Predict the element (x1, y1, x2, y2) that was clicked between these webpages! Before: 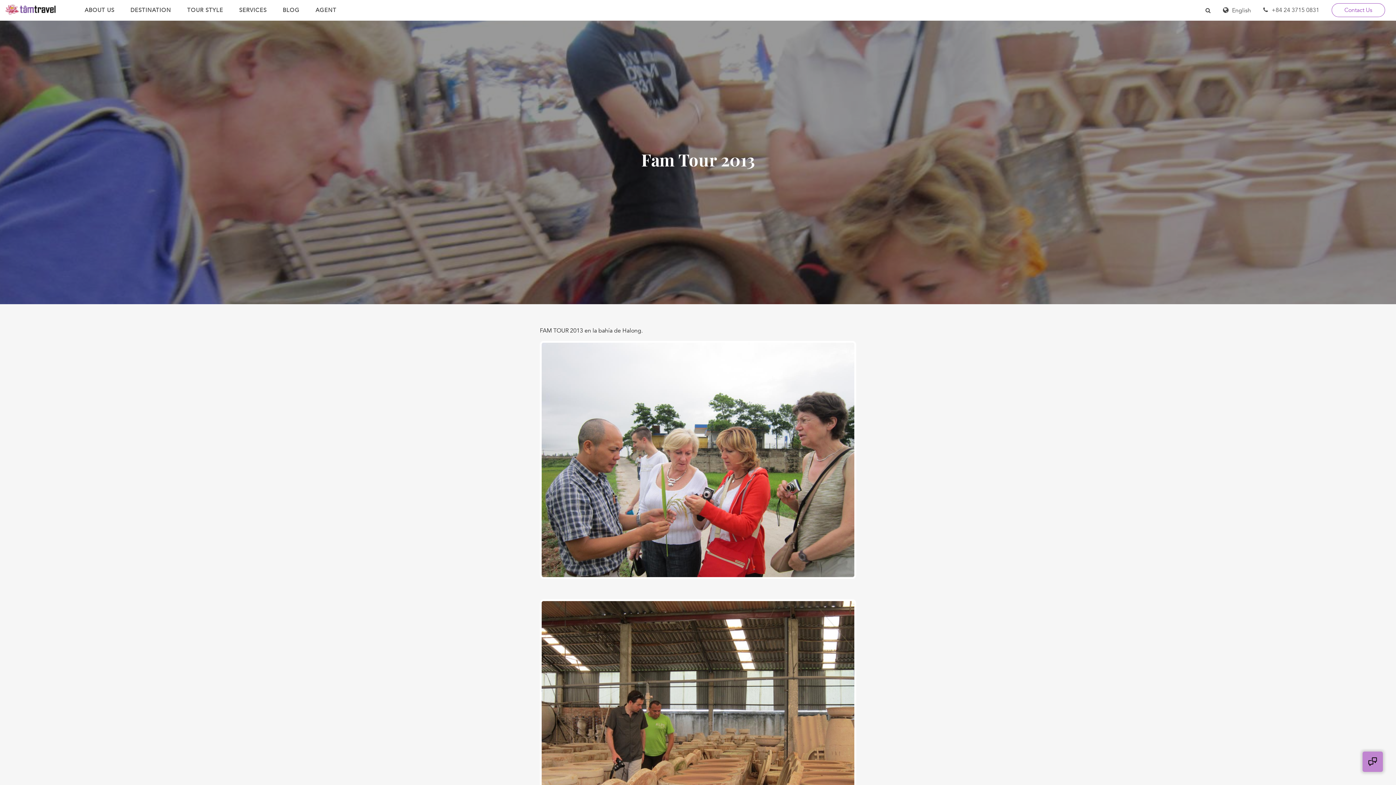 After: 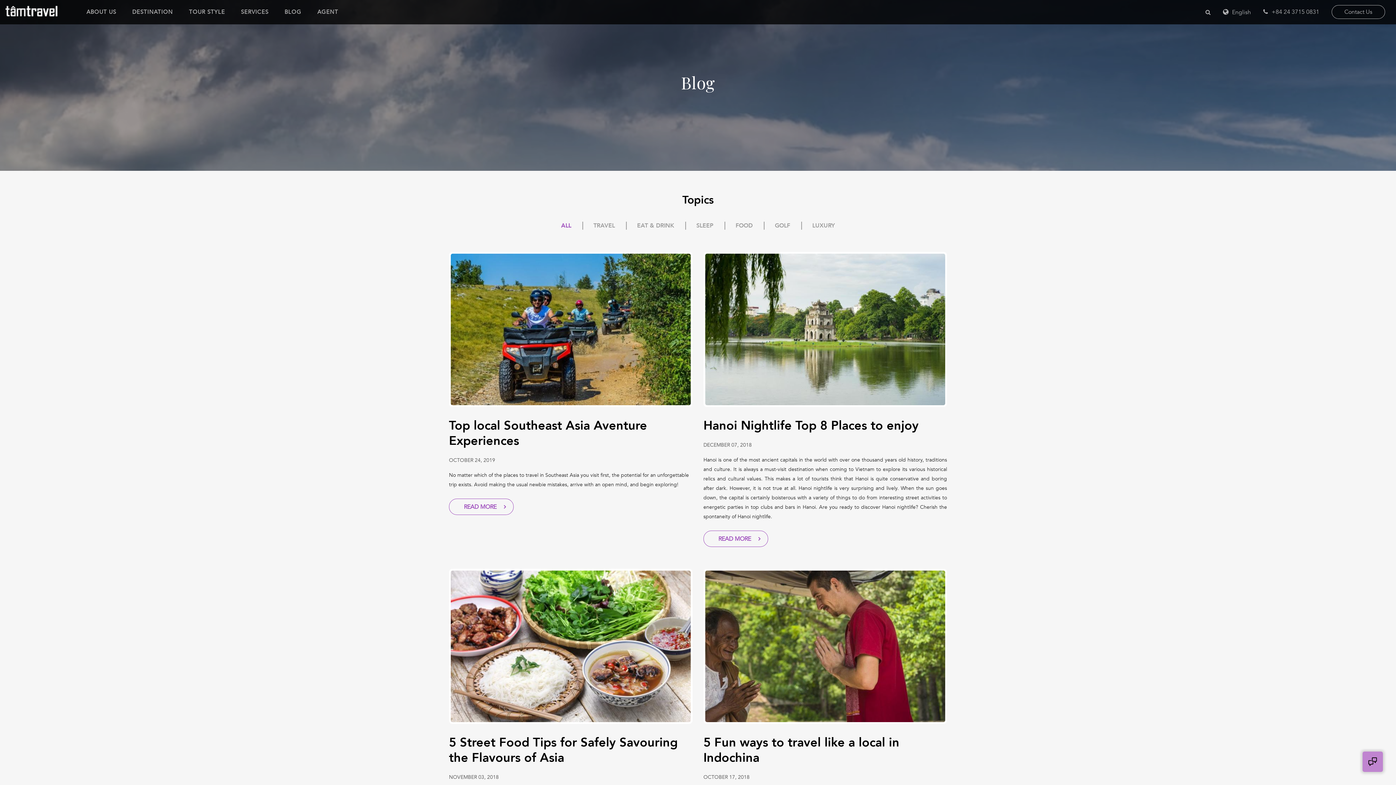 Action: label: BLOG bbox: (282, 0, 299, 20)